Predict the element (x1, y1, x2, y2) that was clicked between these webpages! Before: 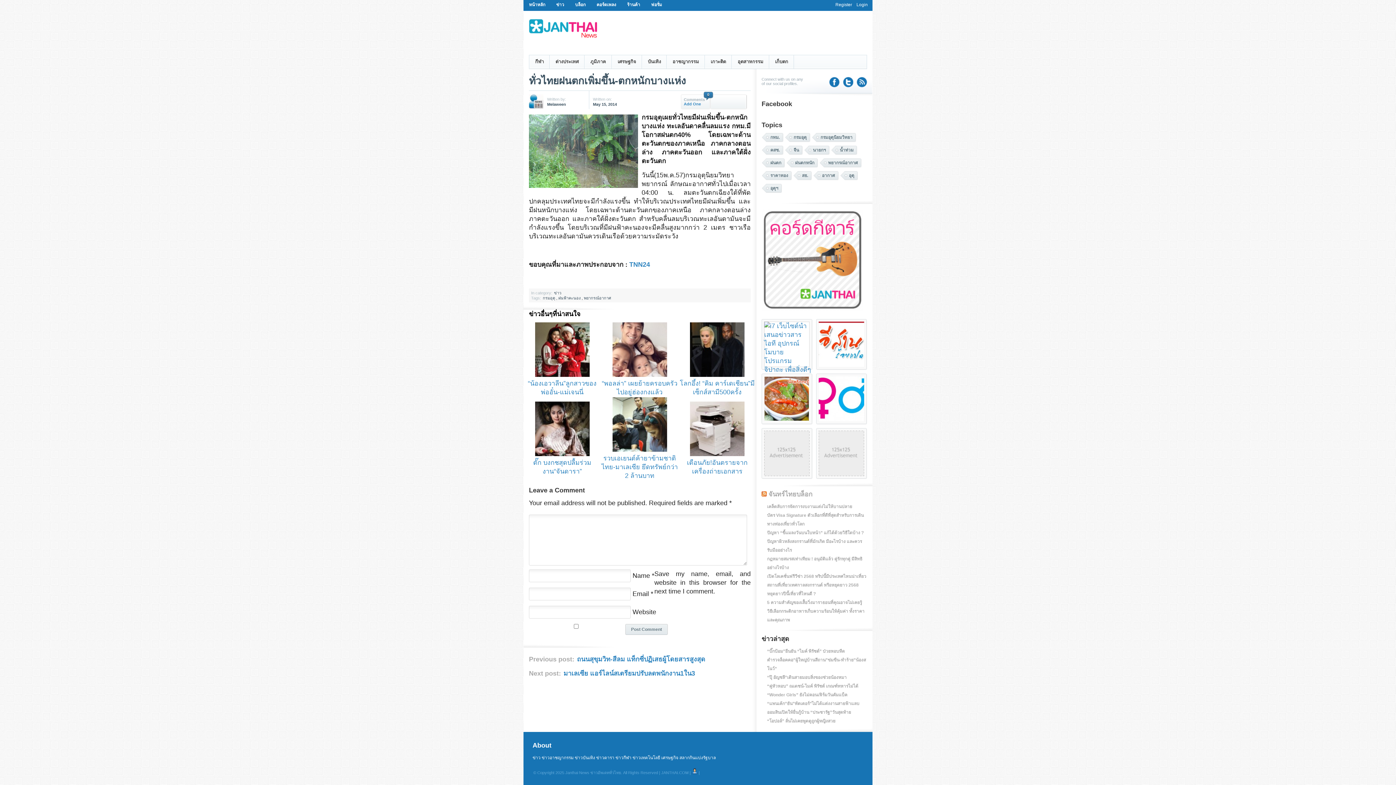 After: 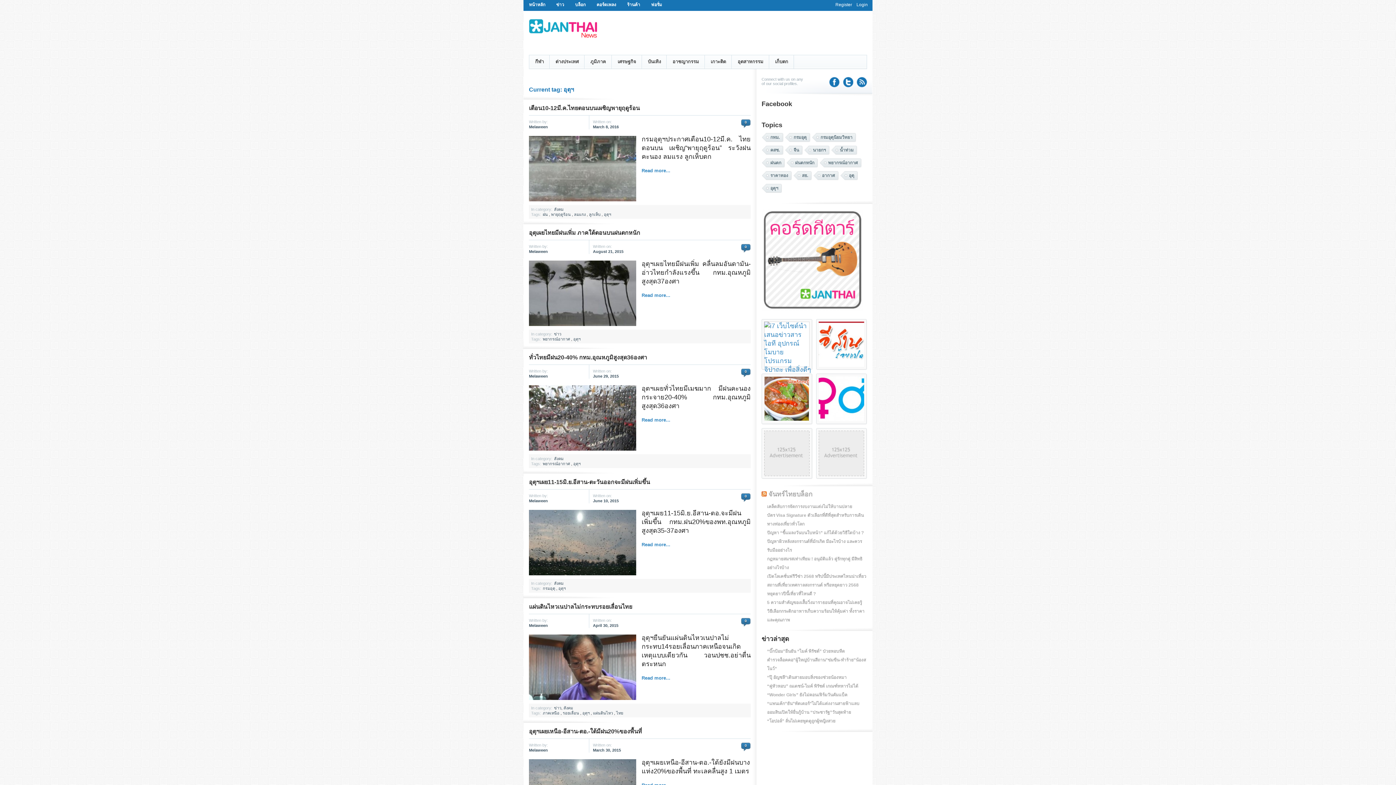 Action: label: อุตุฯ bbox: (769, 184, 782, 193)